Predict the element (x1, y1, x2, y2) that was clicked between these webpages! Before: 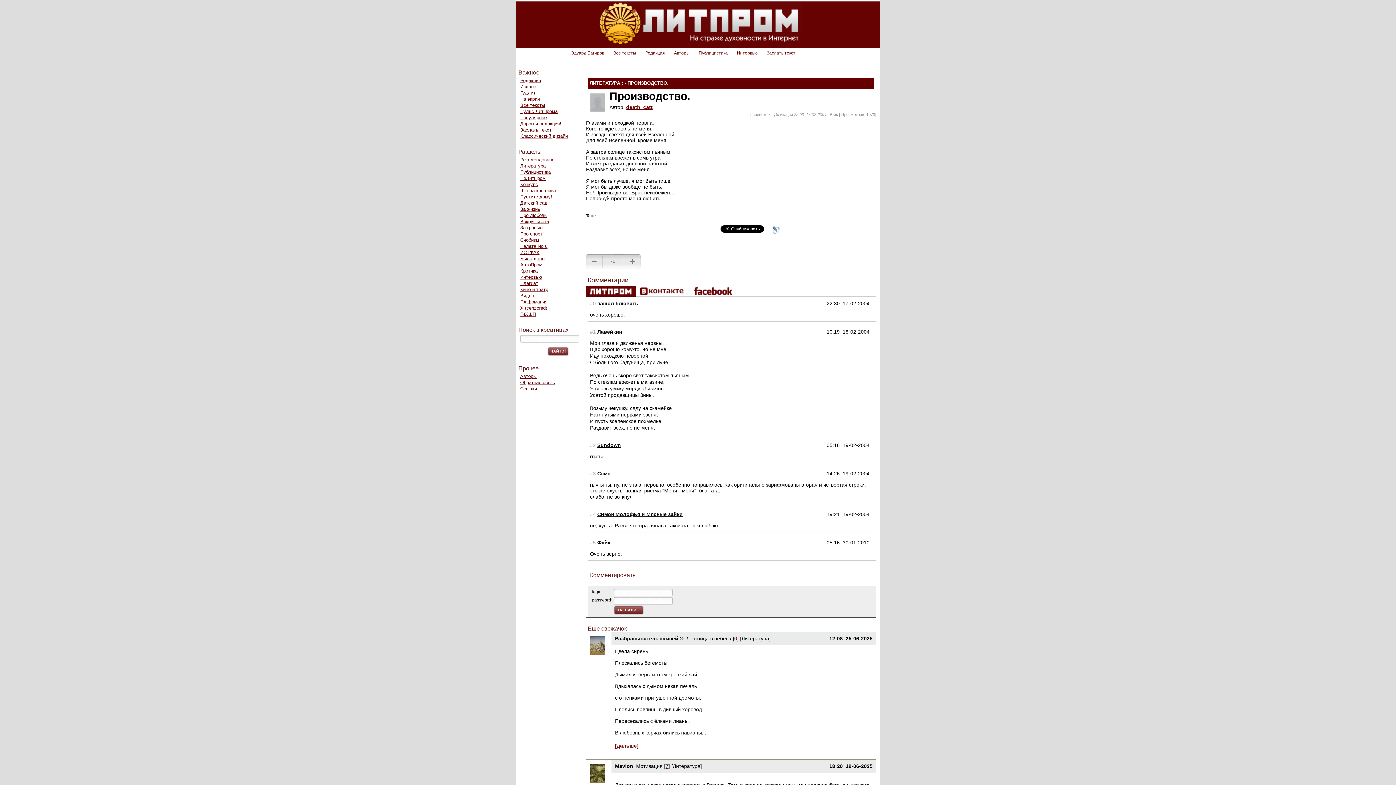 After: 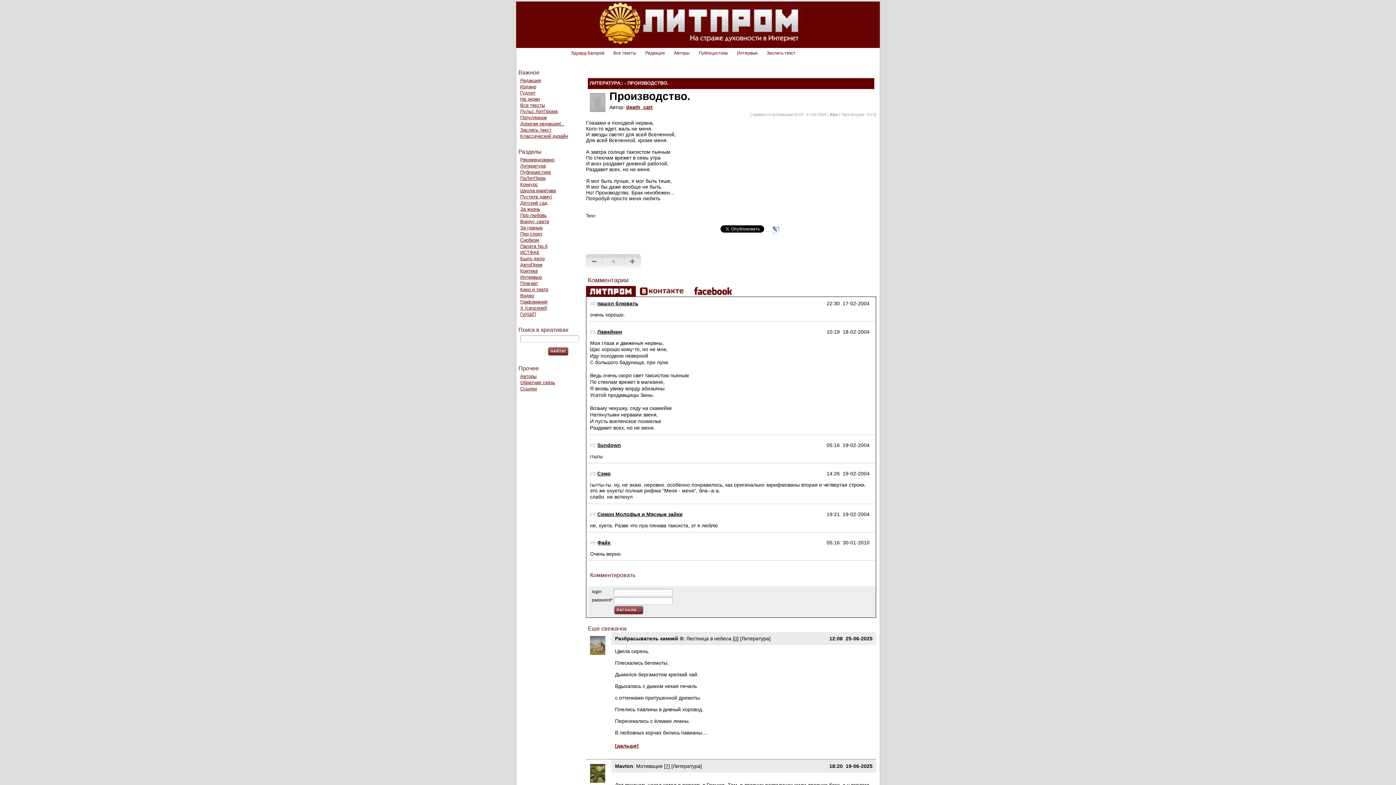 Action: bbox: (771, 230, 784, 236)